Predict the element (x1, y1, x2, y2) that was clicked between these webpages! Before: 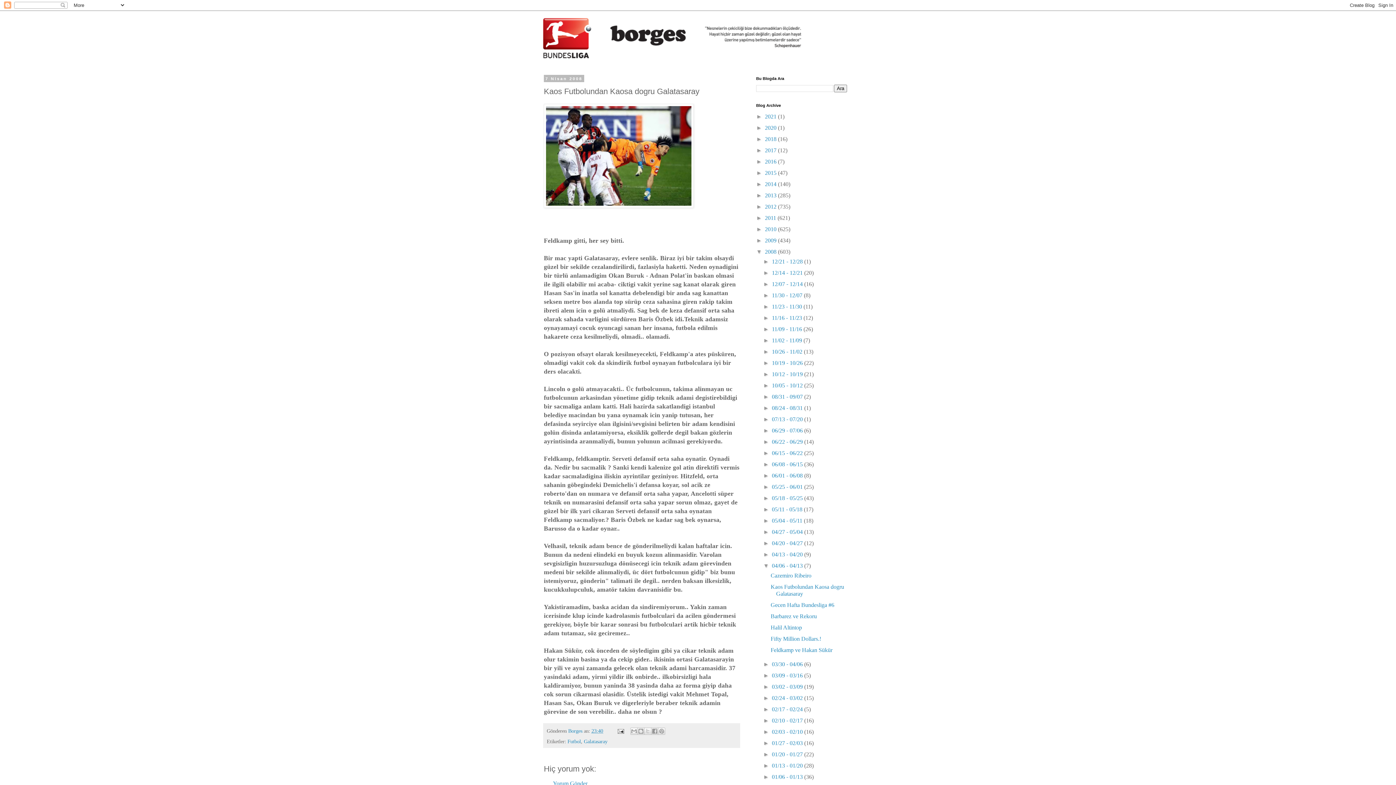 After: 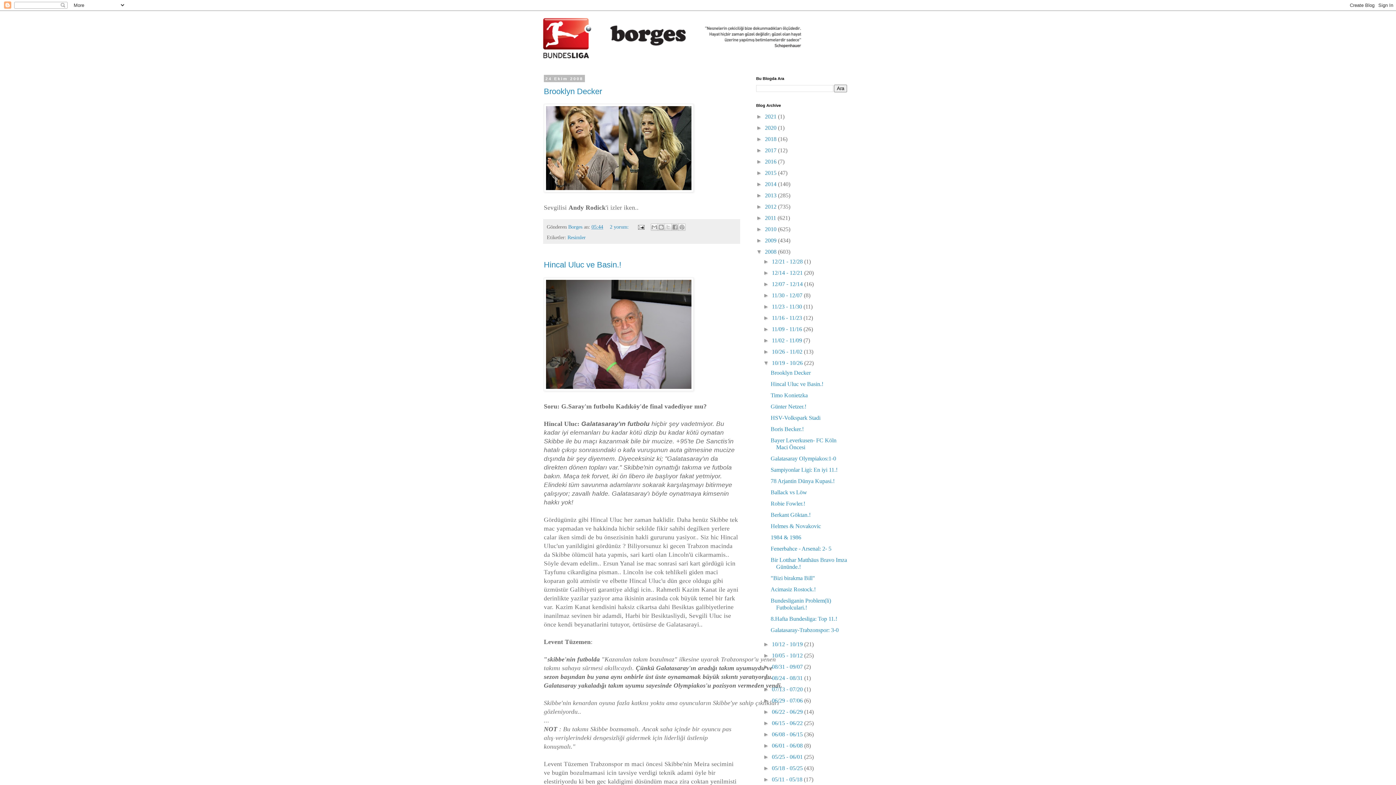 Action: label: 10/19 - 10/26  bbox: (772, 360, 804, 366)